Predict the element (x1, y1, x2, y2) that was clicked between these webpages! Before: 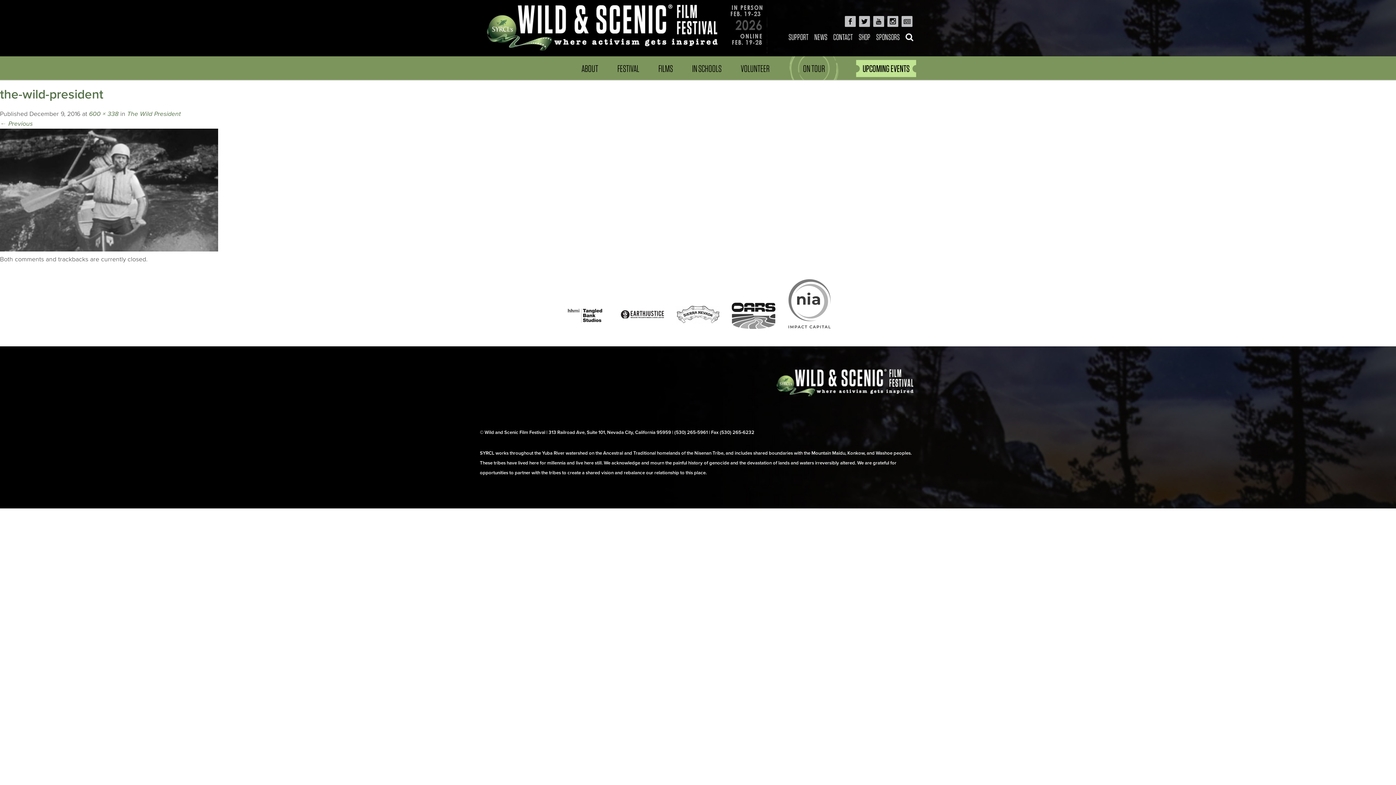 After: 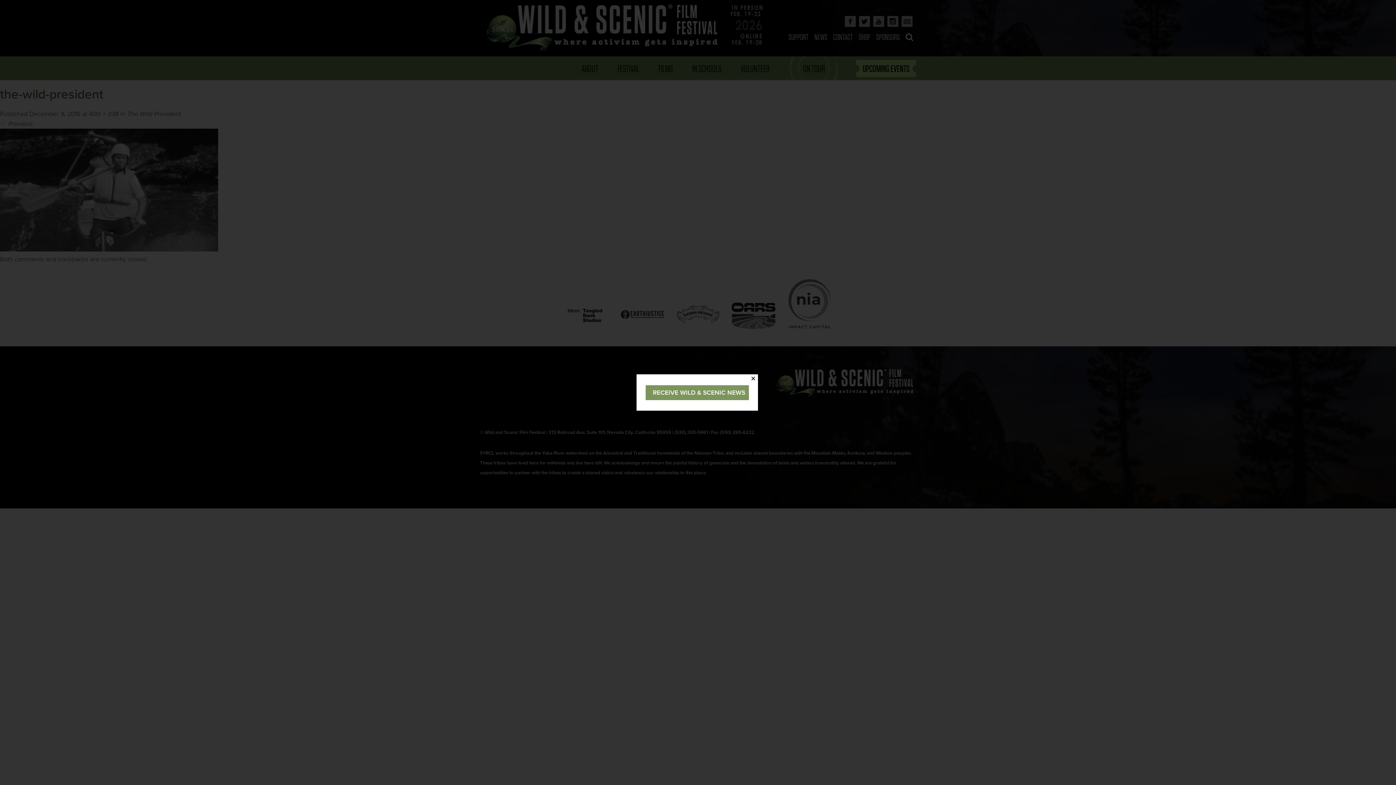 Action: bbox: (901, 16, 912, 26)